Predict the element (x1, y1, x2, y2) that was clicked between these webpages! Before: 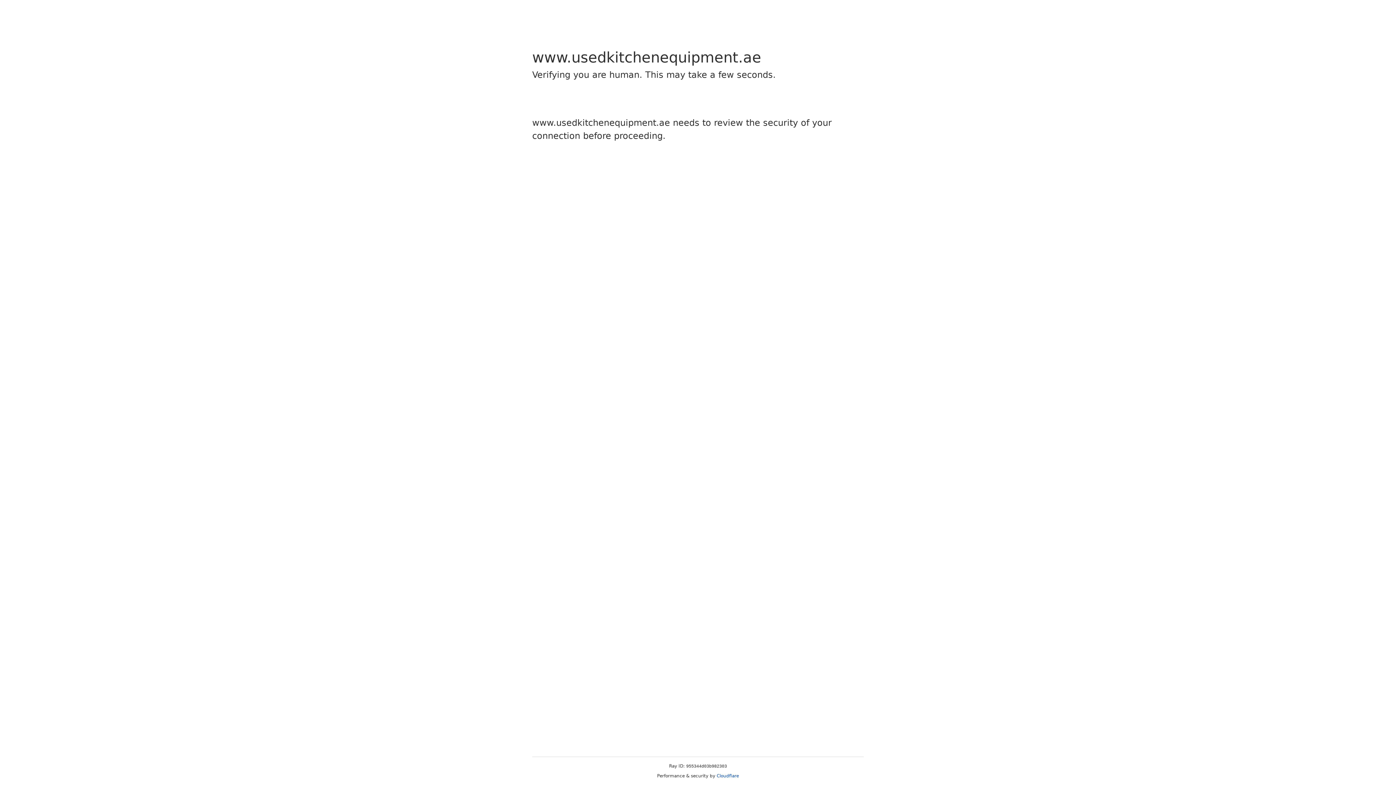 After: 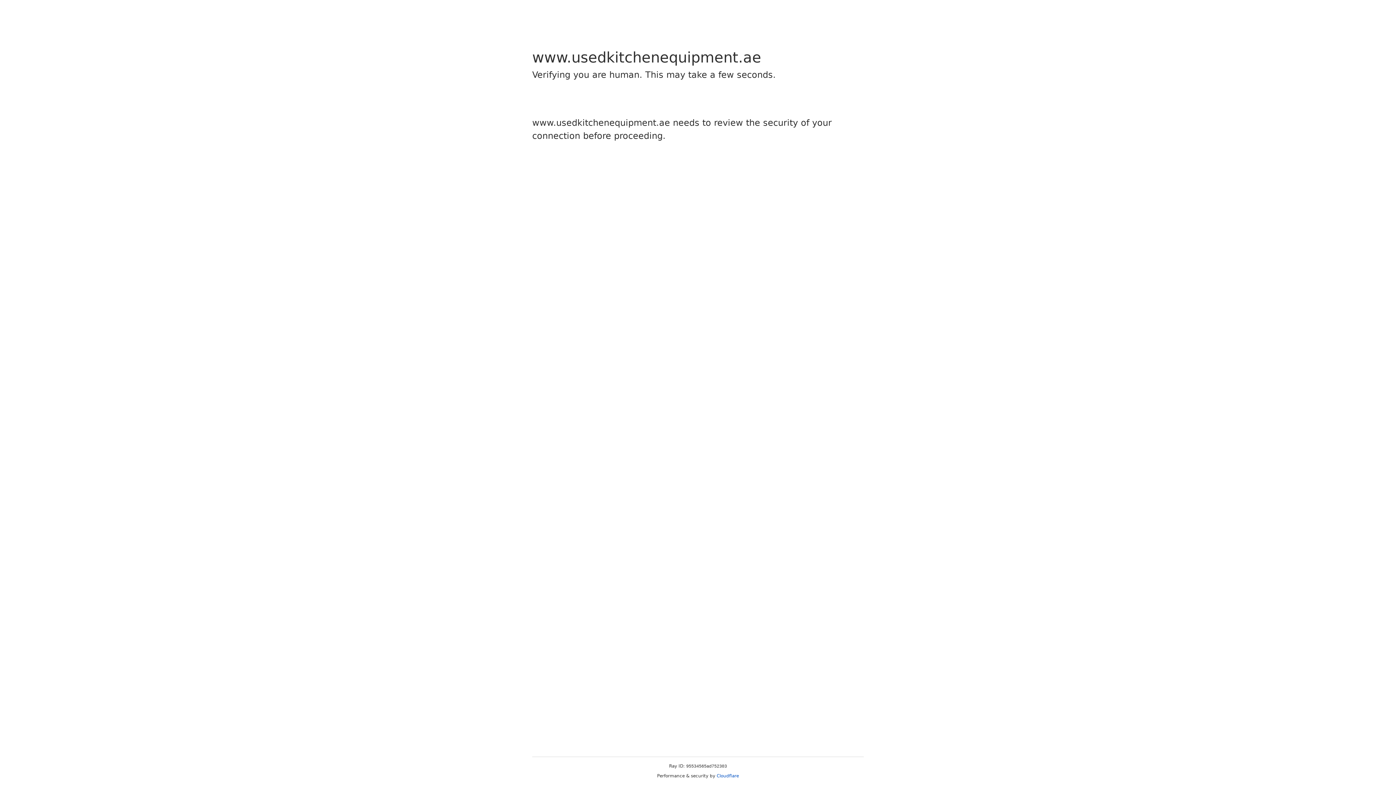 Action: label: Cloudflare bbox: (716, 773, 739, 778)